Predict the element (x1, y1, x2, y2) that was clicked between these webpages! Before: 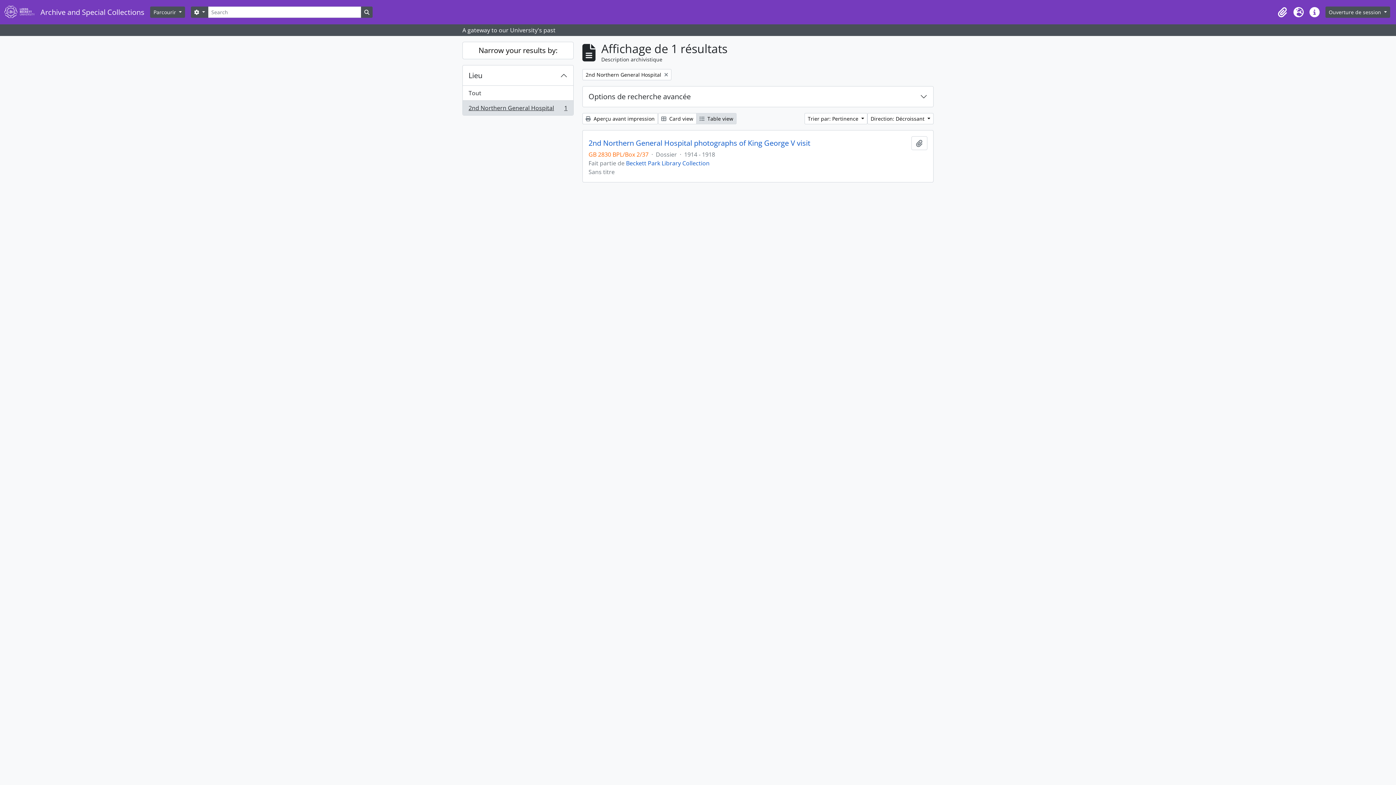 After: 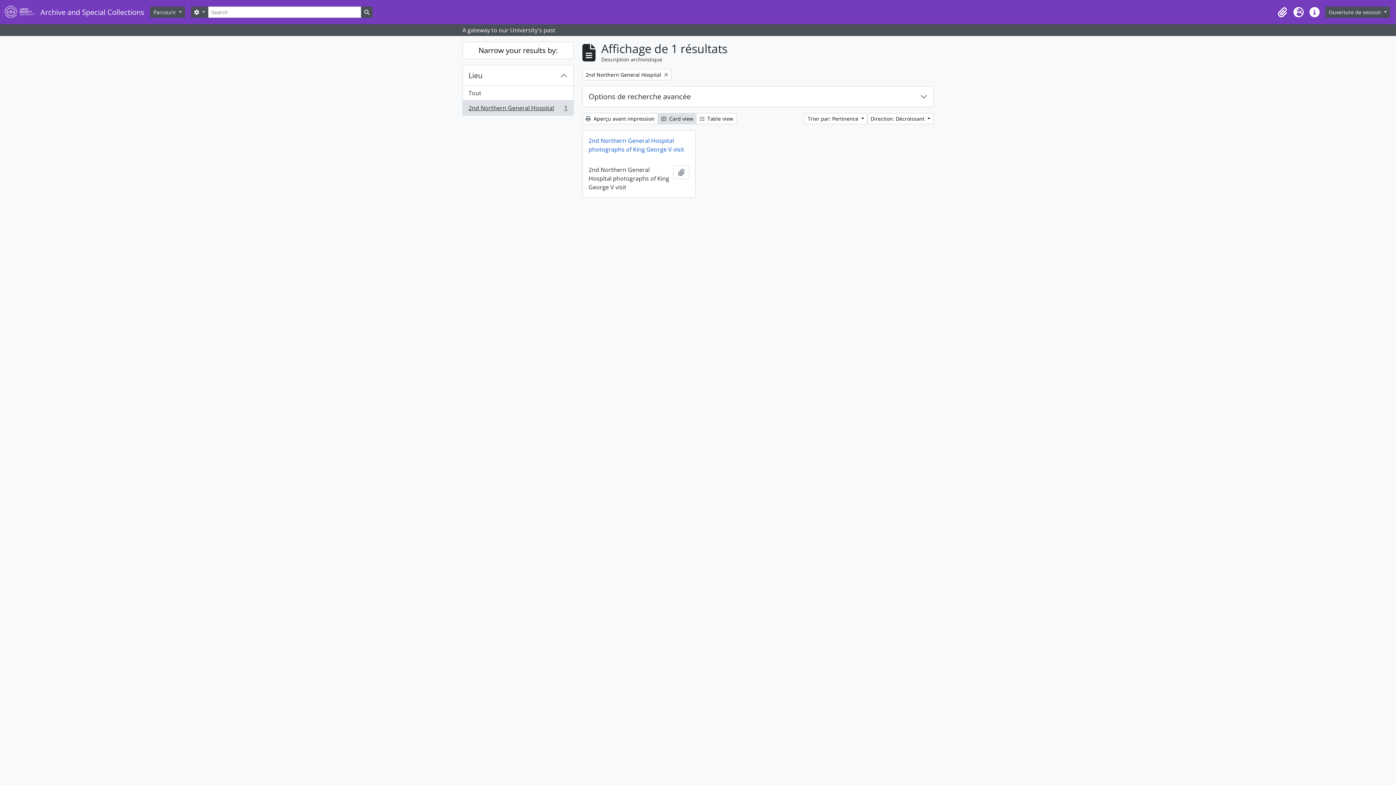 Action: bbox: (658, 113, 696, 124) label:  Card view